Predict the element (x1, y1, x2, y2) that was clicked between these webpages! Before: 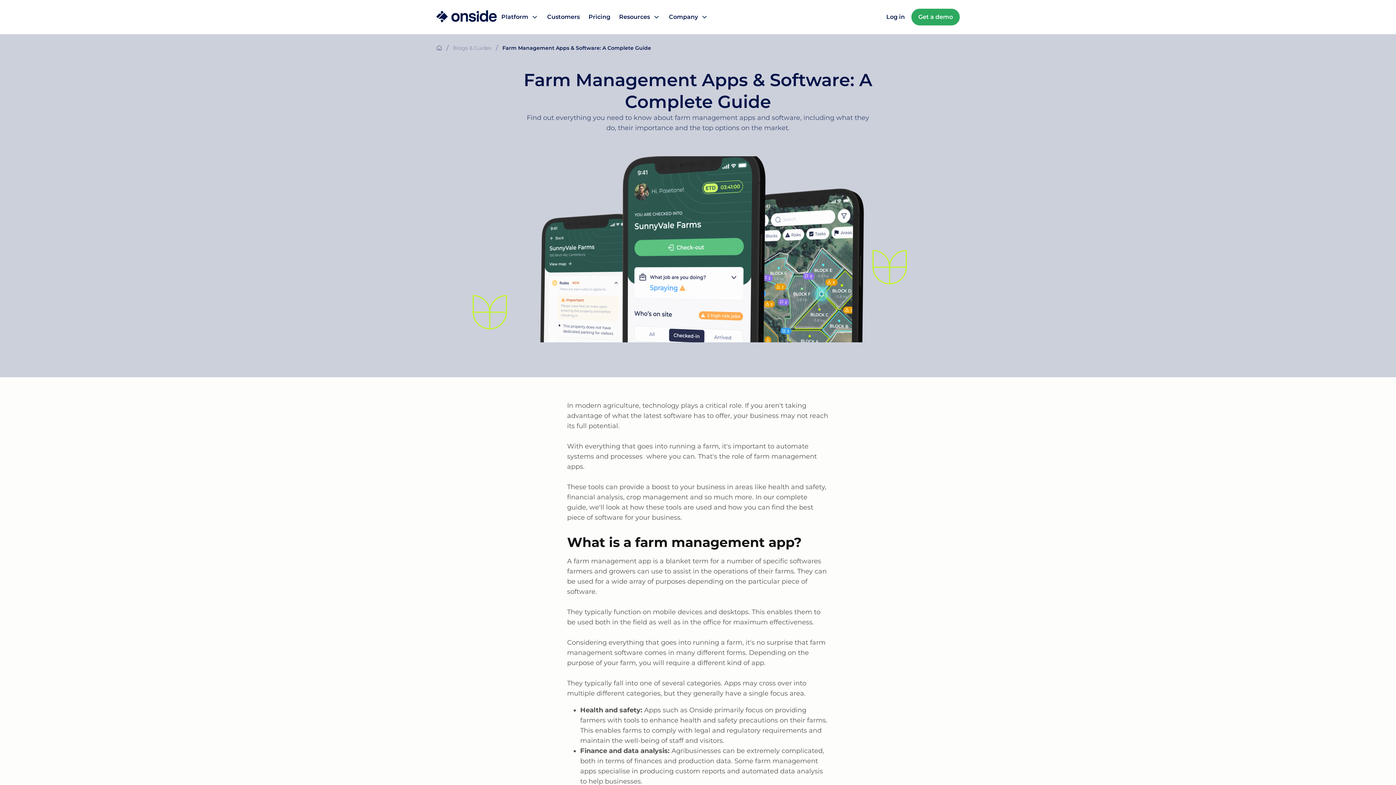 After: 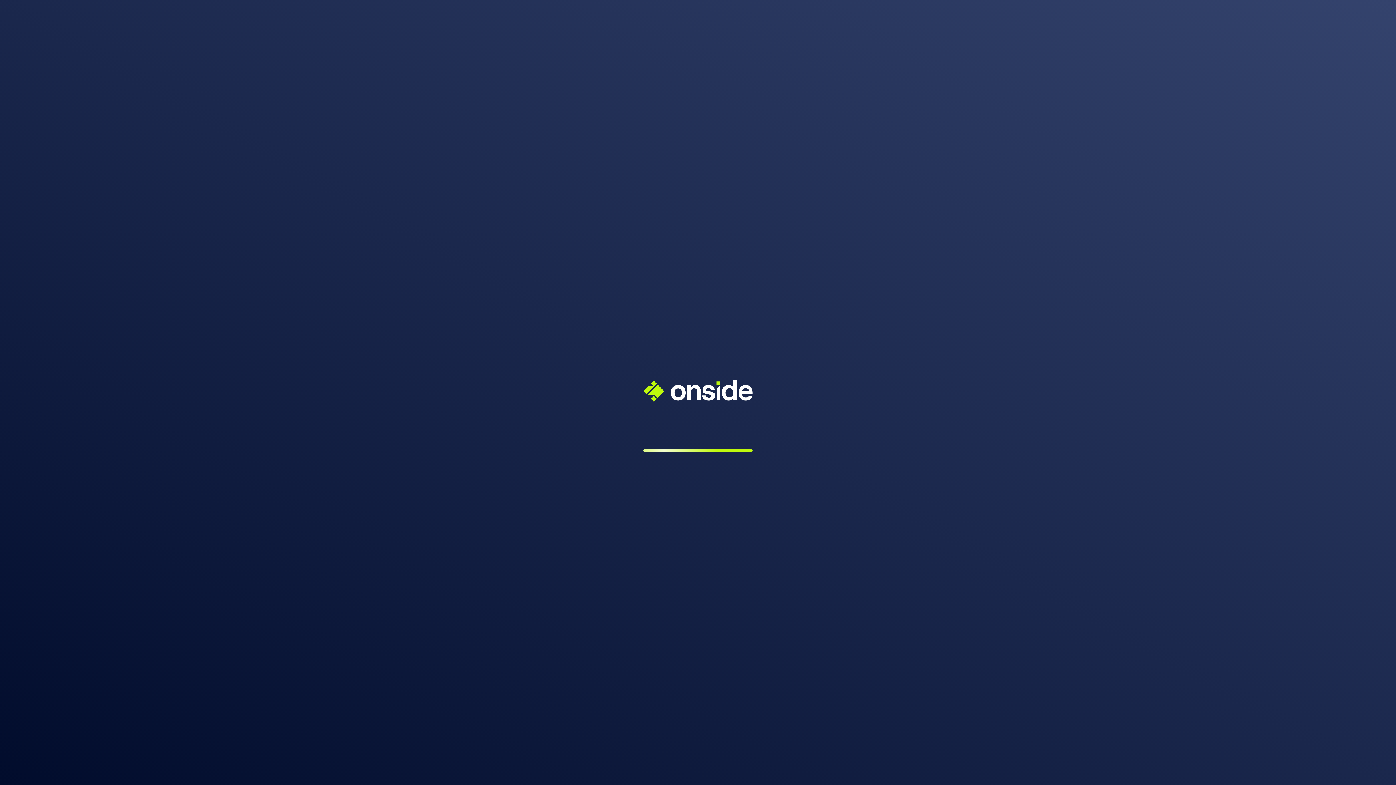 Action: label: Log in bbox: (880, 9, 911, 25)